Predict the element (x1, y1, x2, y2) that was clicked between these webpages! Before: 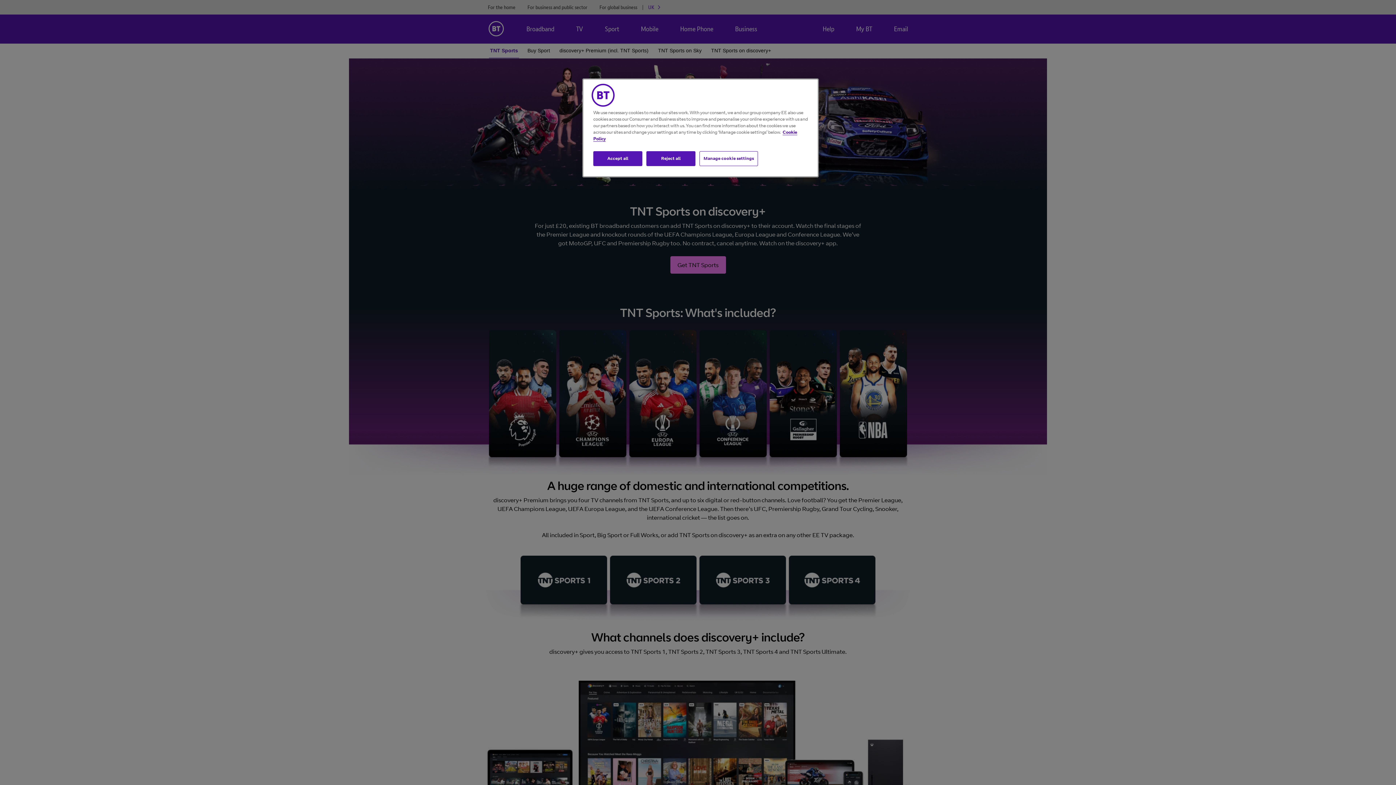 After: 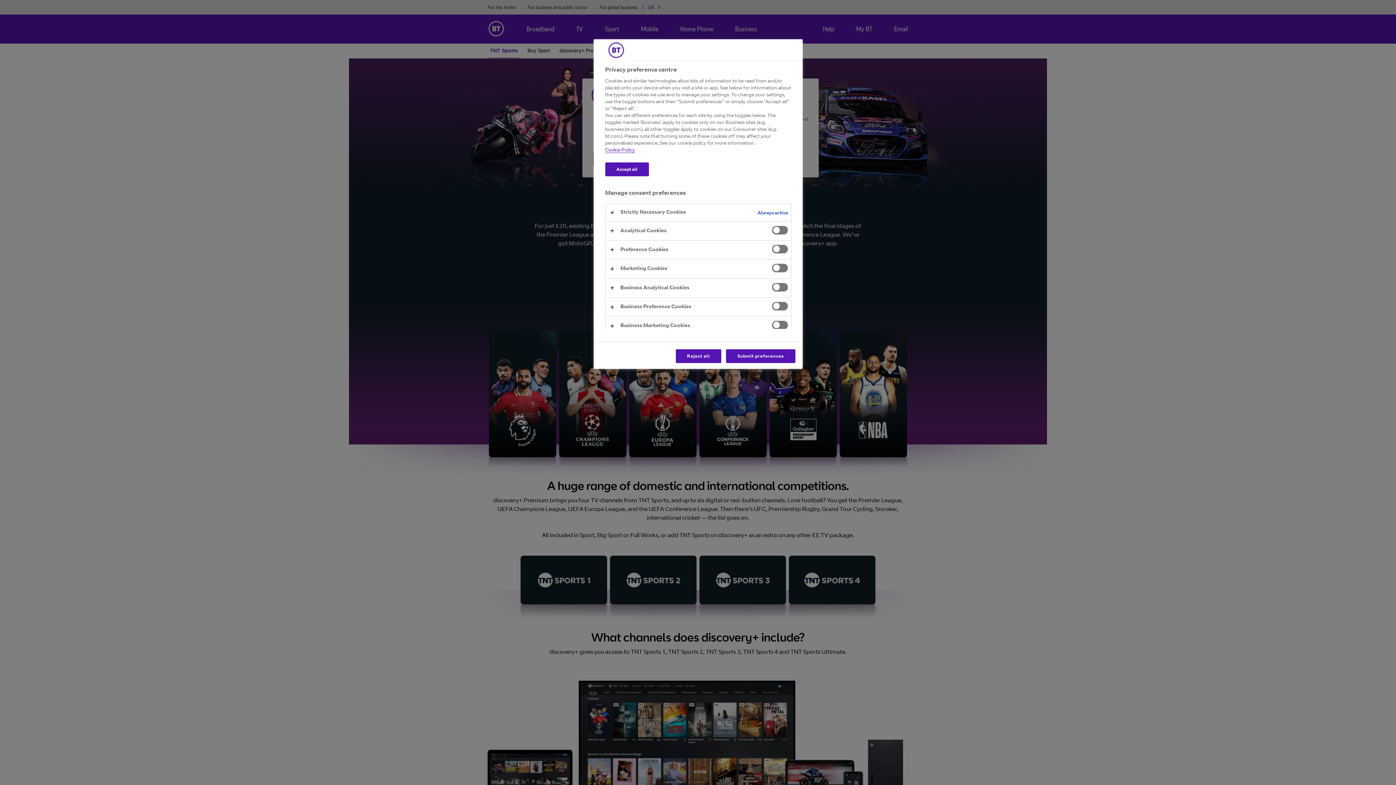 Action: label: Manage cookie settings bbox: (699, 151, 758, 166)